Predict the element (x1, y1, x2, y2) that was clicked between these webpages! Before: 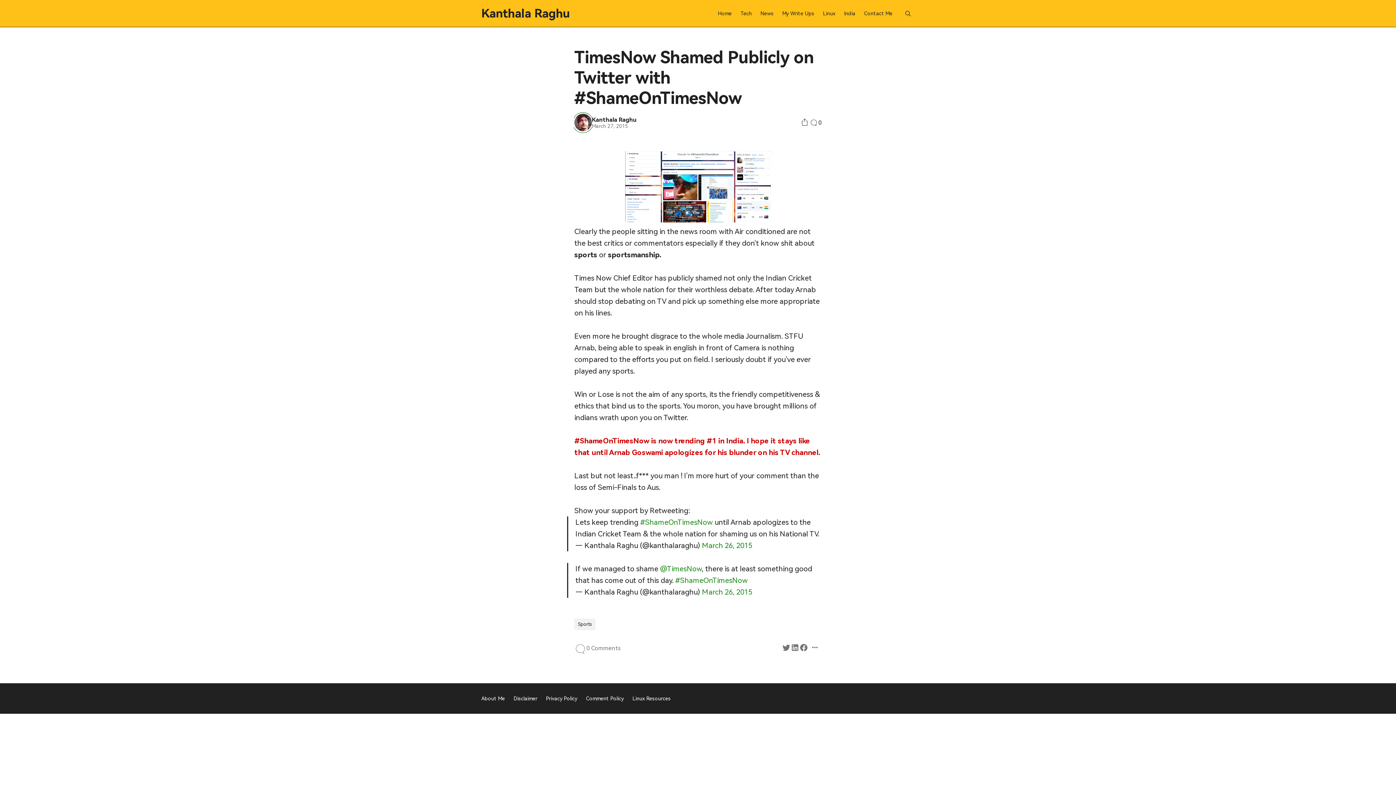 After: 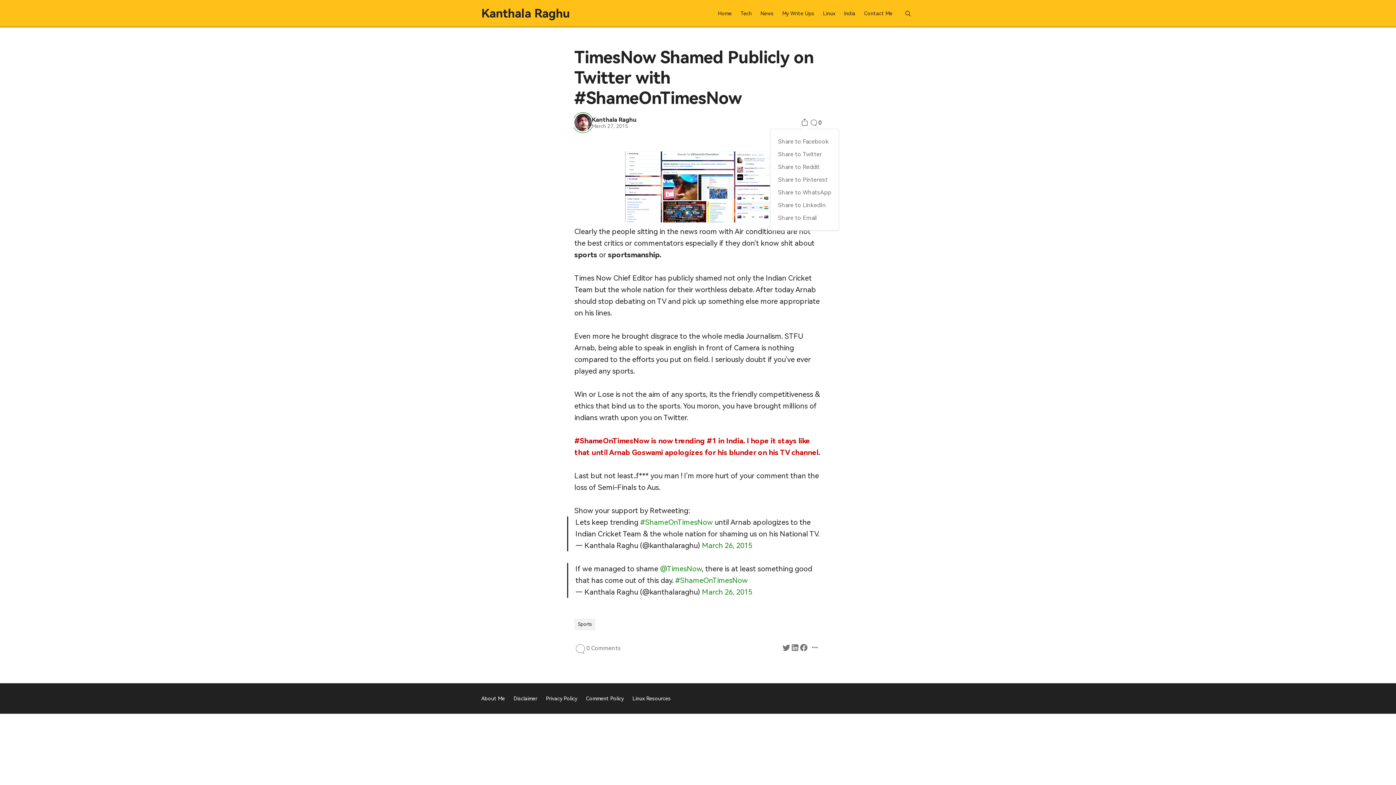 Action: bbox: (800, 118, 809, 127) label: Social Share